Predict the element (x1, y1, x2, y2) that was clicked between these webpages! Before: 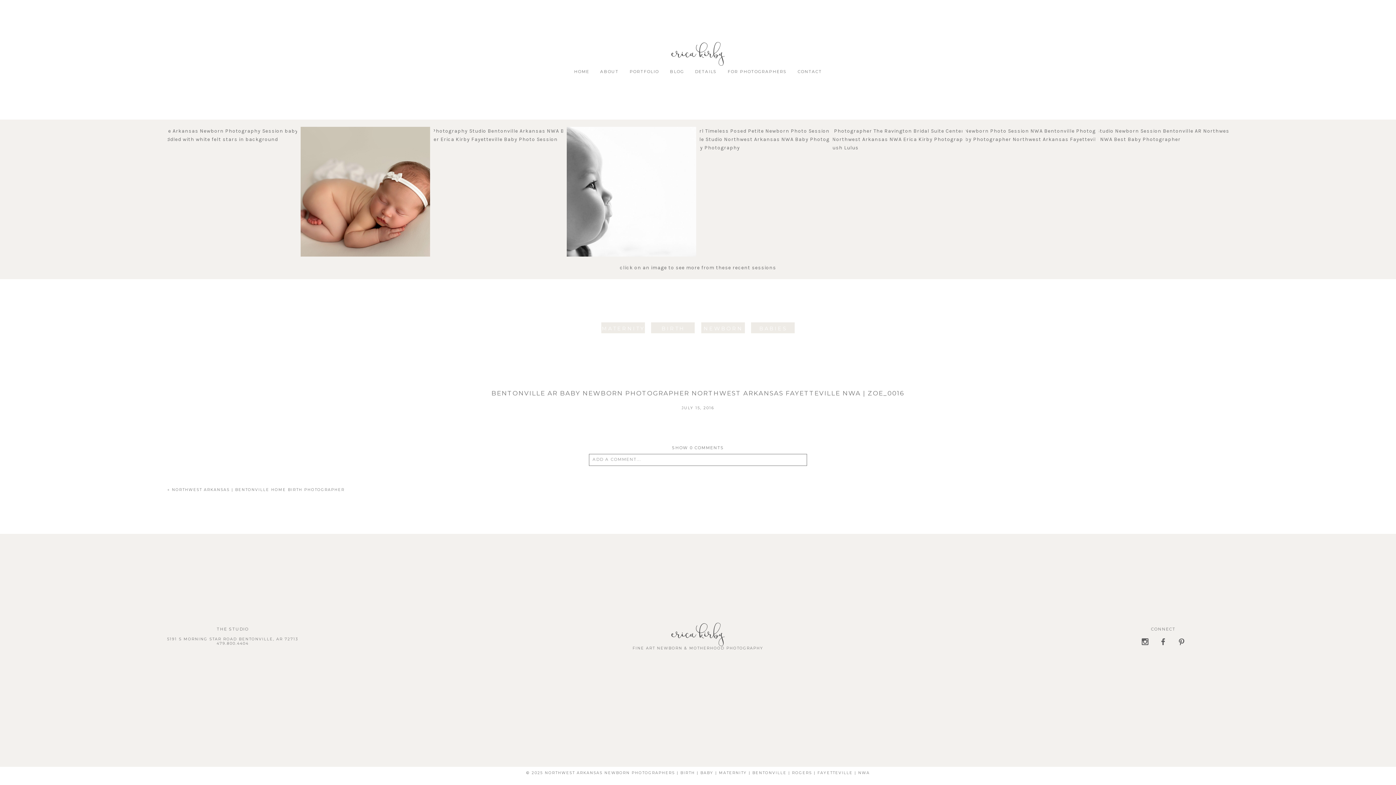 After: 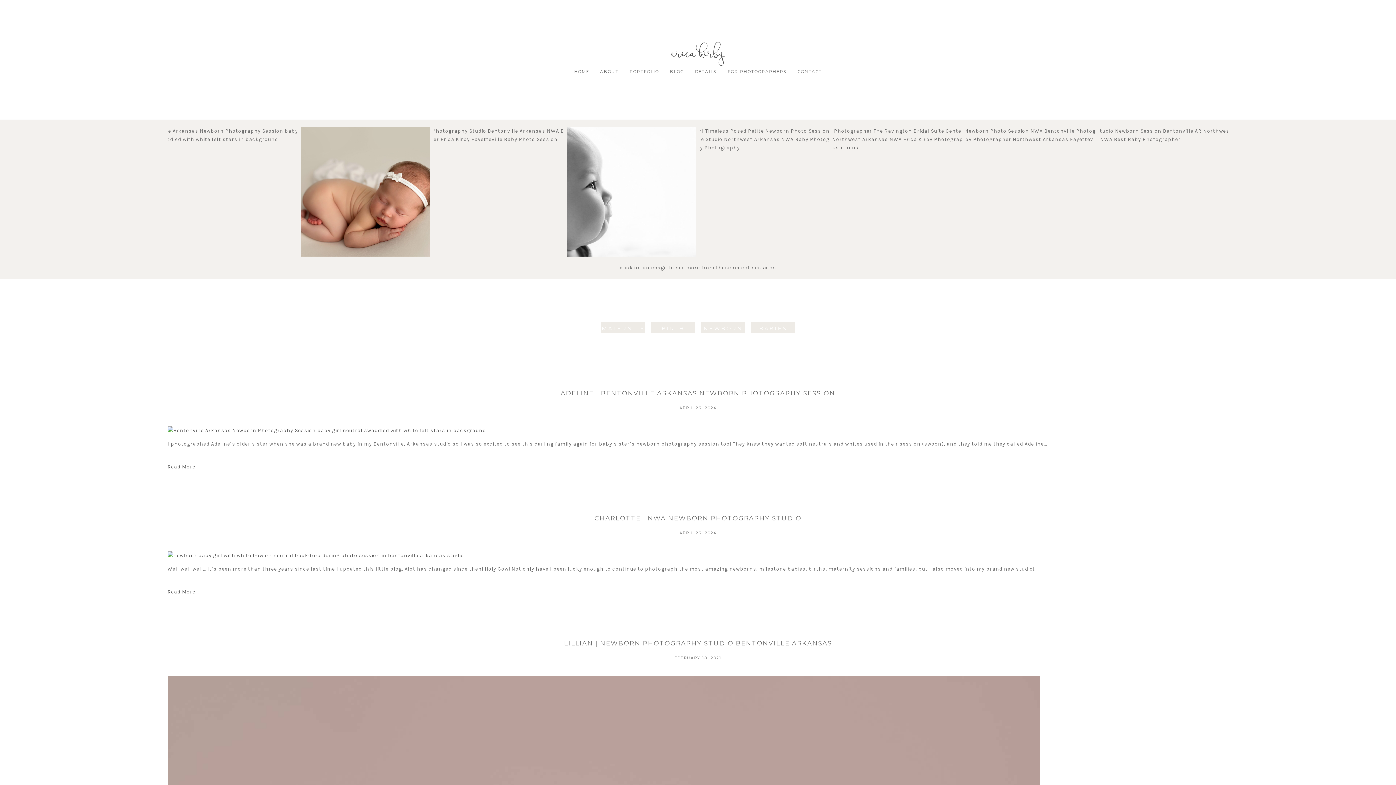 Action: bbox: (670, 68, 684, 74) label: BLOG